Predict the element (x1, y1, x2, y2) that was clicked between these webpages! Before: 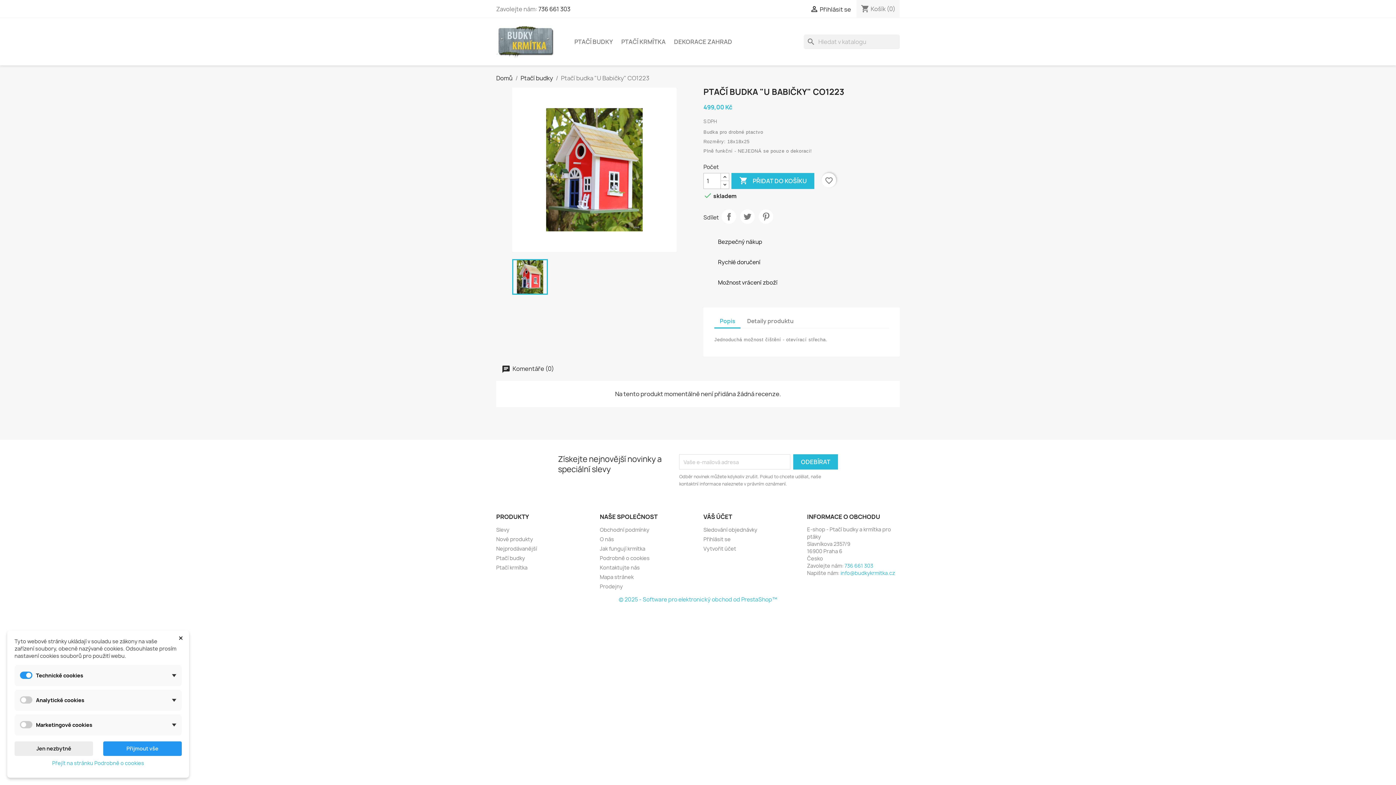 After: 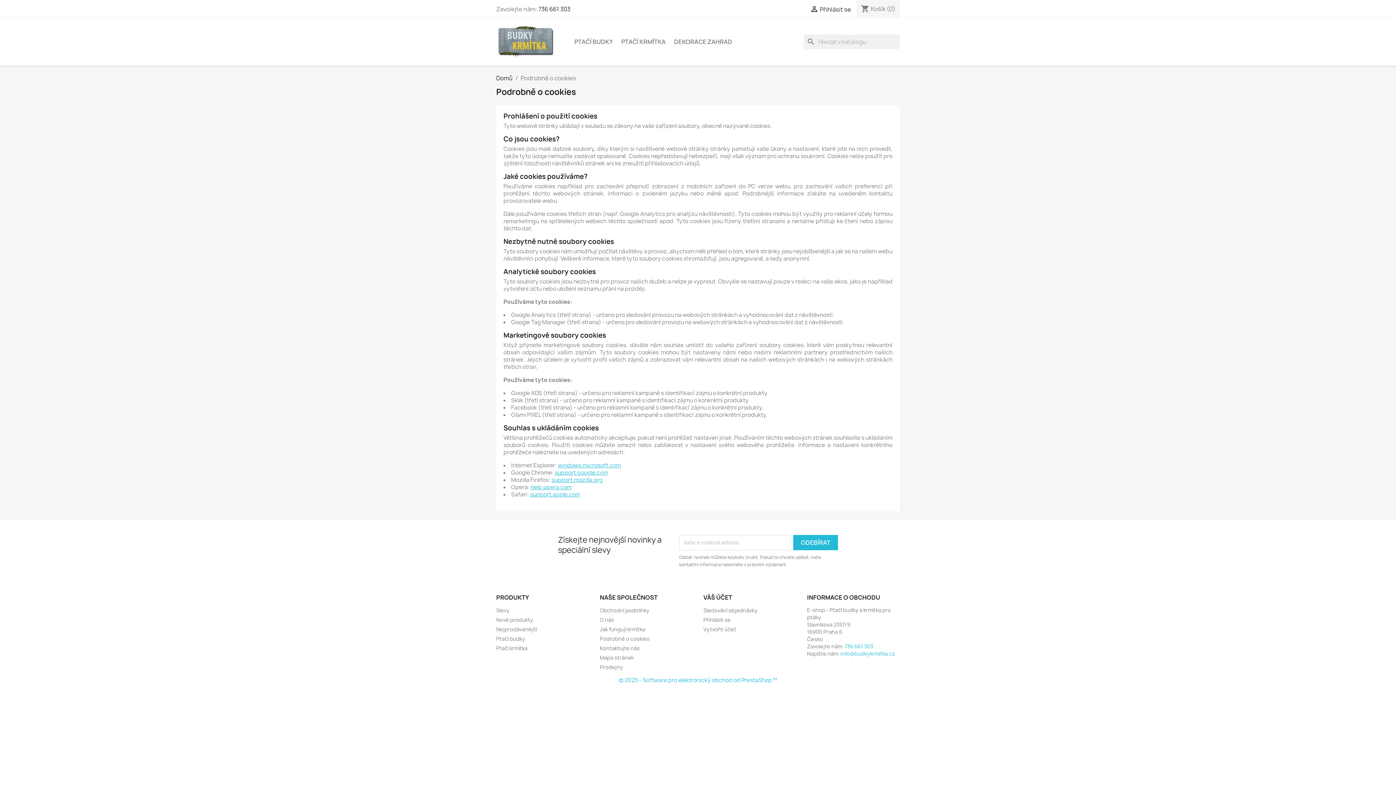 Action: label: Podrobně o cookies bbox: (600, 555, 649, 561)